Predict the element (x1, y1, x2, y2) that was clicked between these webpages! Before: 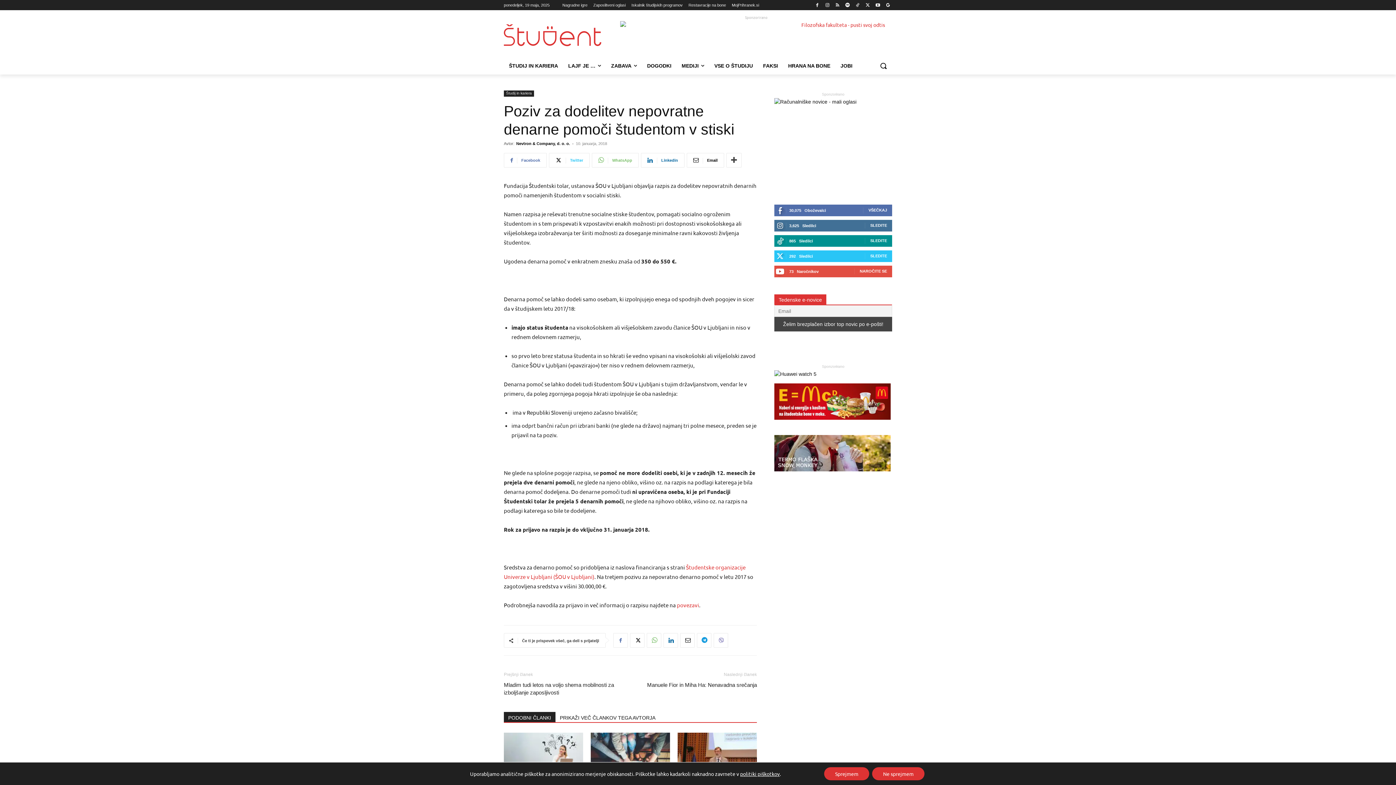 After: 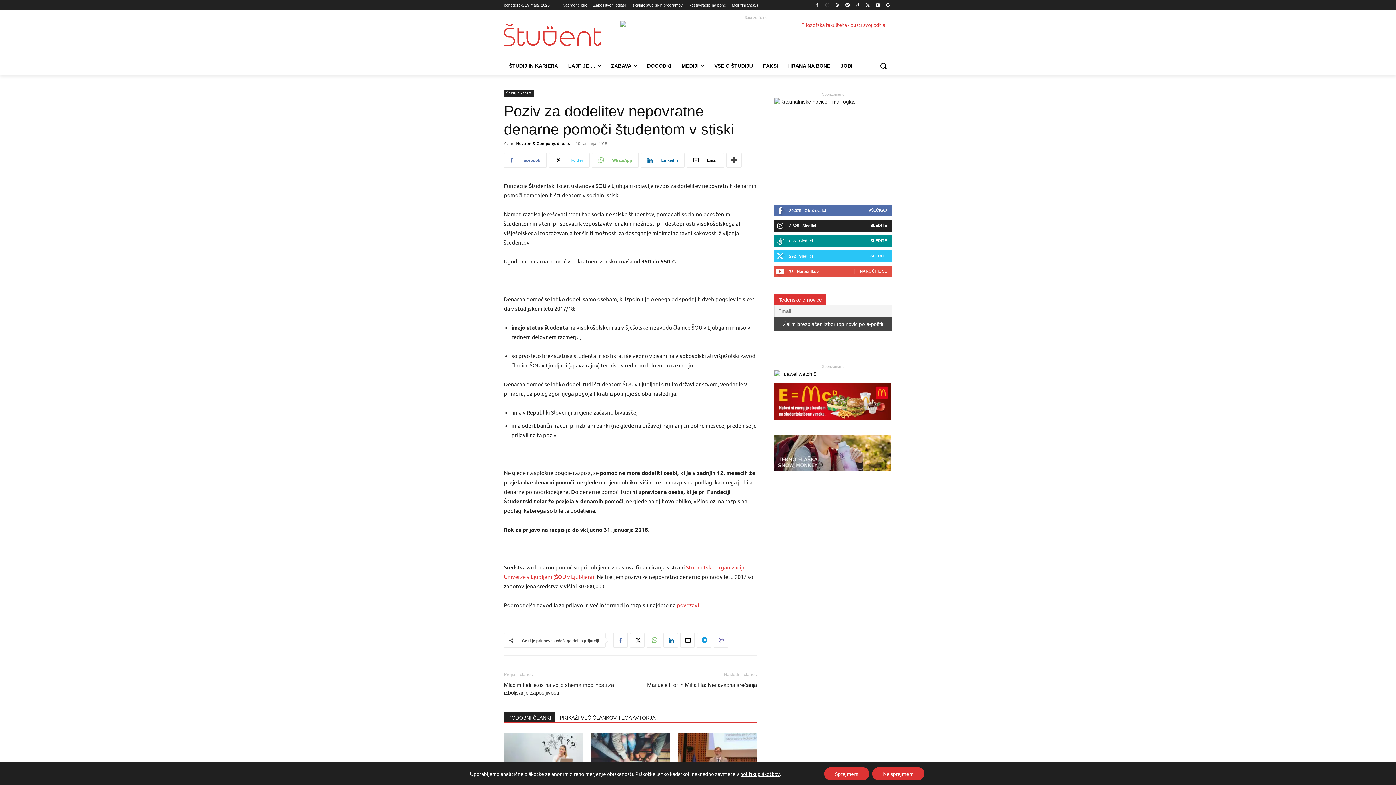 Action: label: SLEDITE bbox: (870, 223, 887, 227)